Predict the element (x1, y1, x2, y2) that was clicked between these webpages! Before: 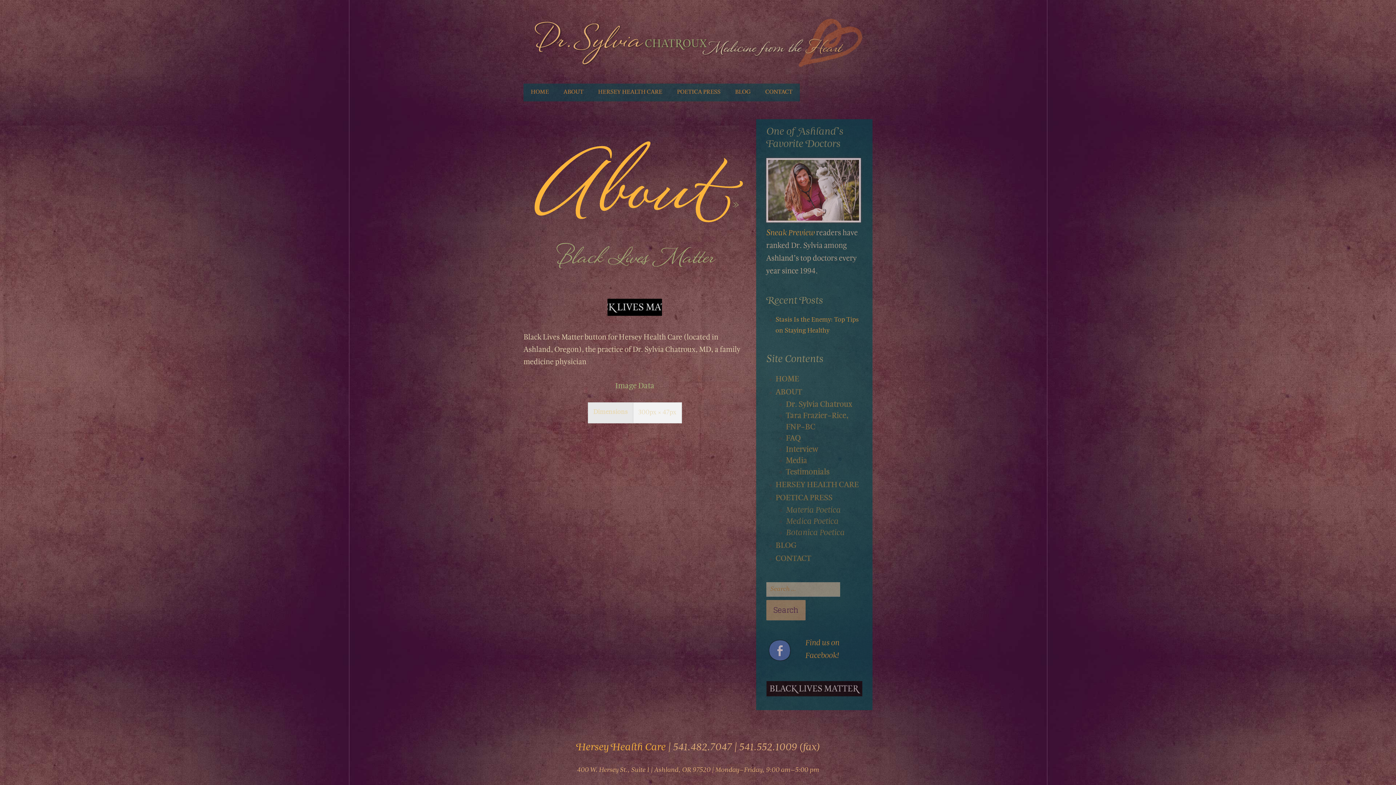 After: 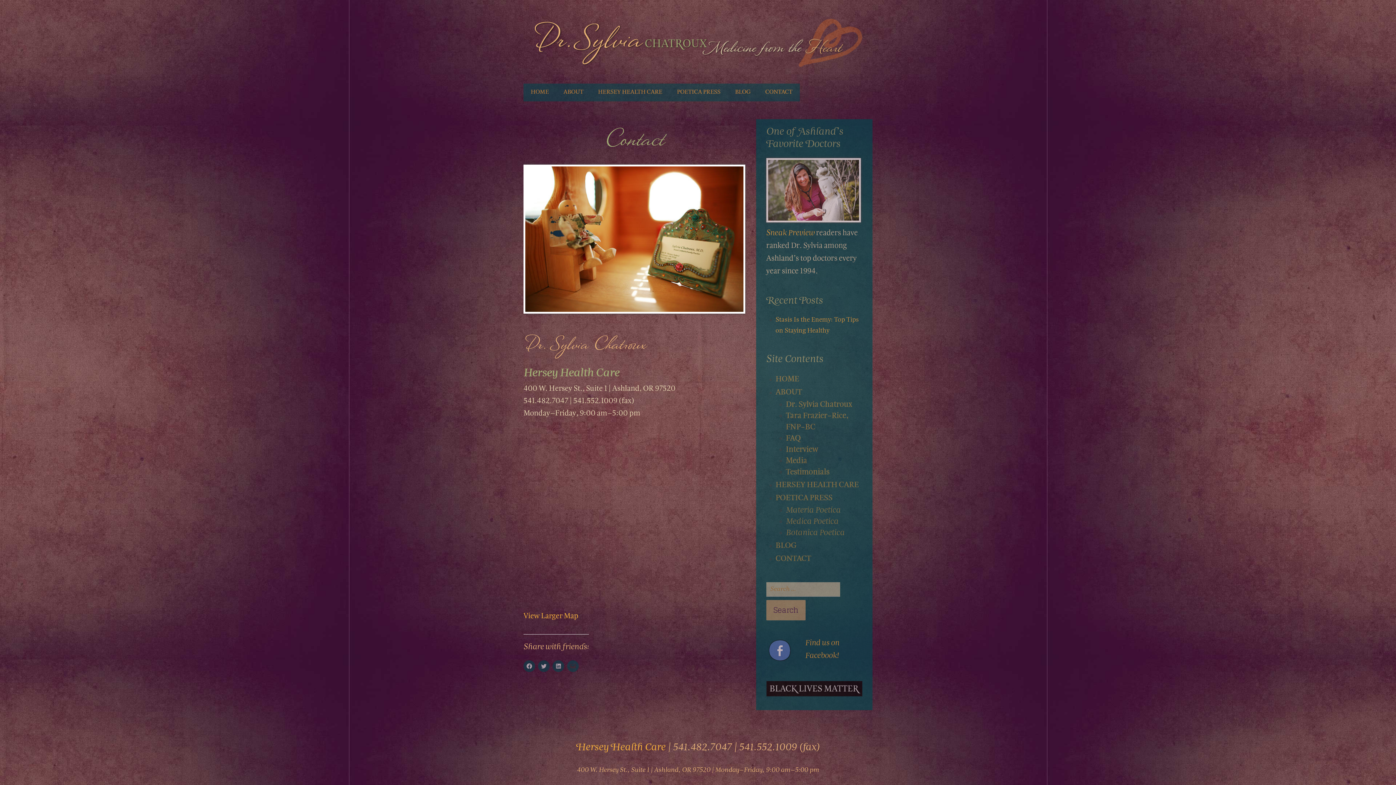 Action: label: Hersey Health Care bbox: (576, 743, 665, 752)